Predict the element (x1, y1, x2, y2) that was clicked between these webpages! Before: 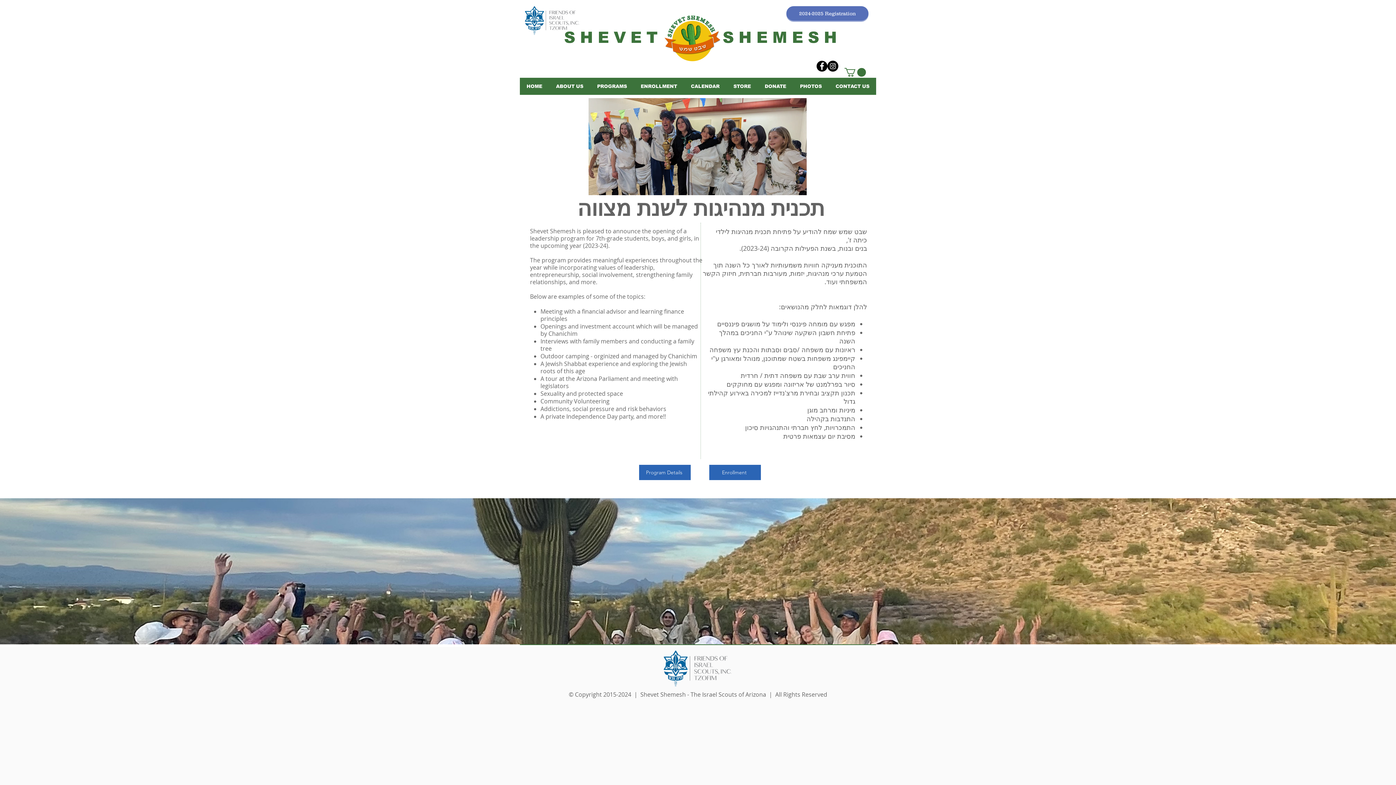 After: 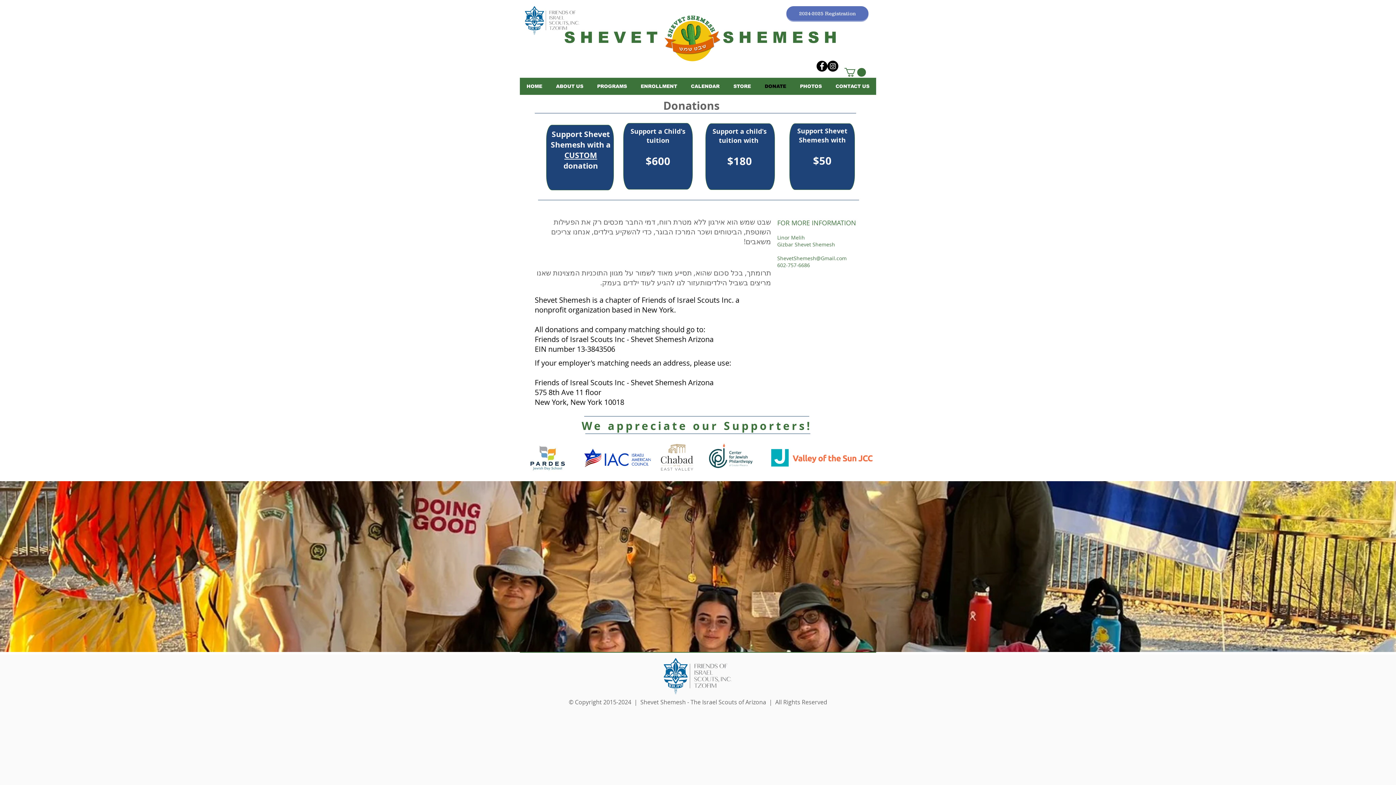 Action: label: DONATE bbox: (757, 77, 793, 94)